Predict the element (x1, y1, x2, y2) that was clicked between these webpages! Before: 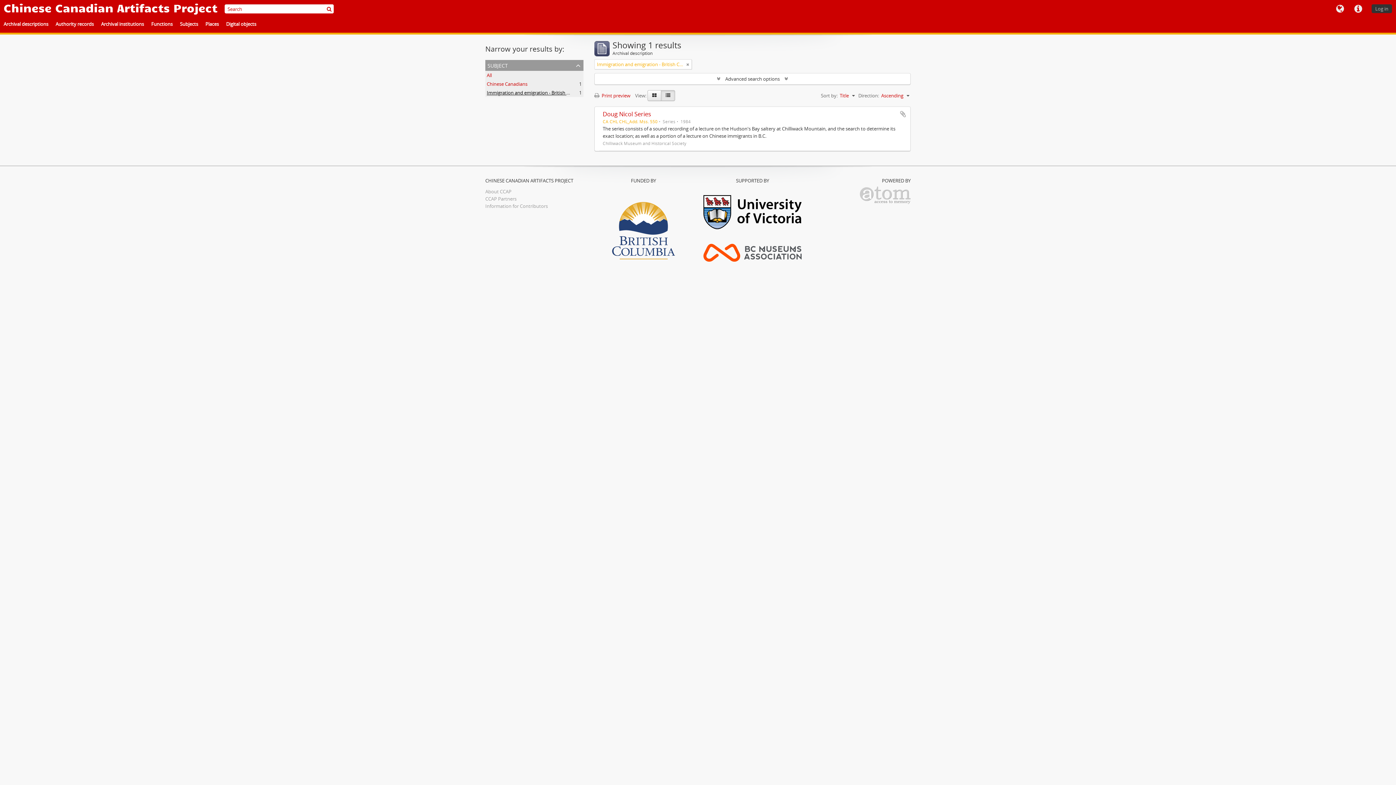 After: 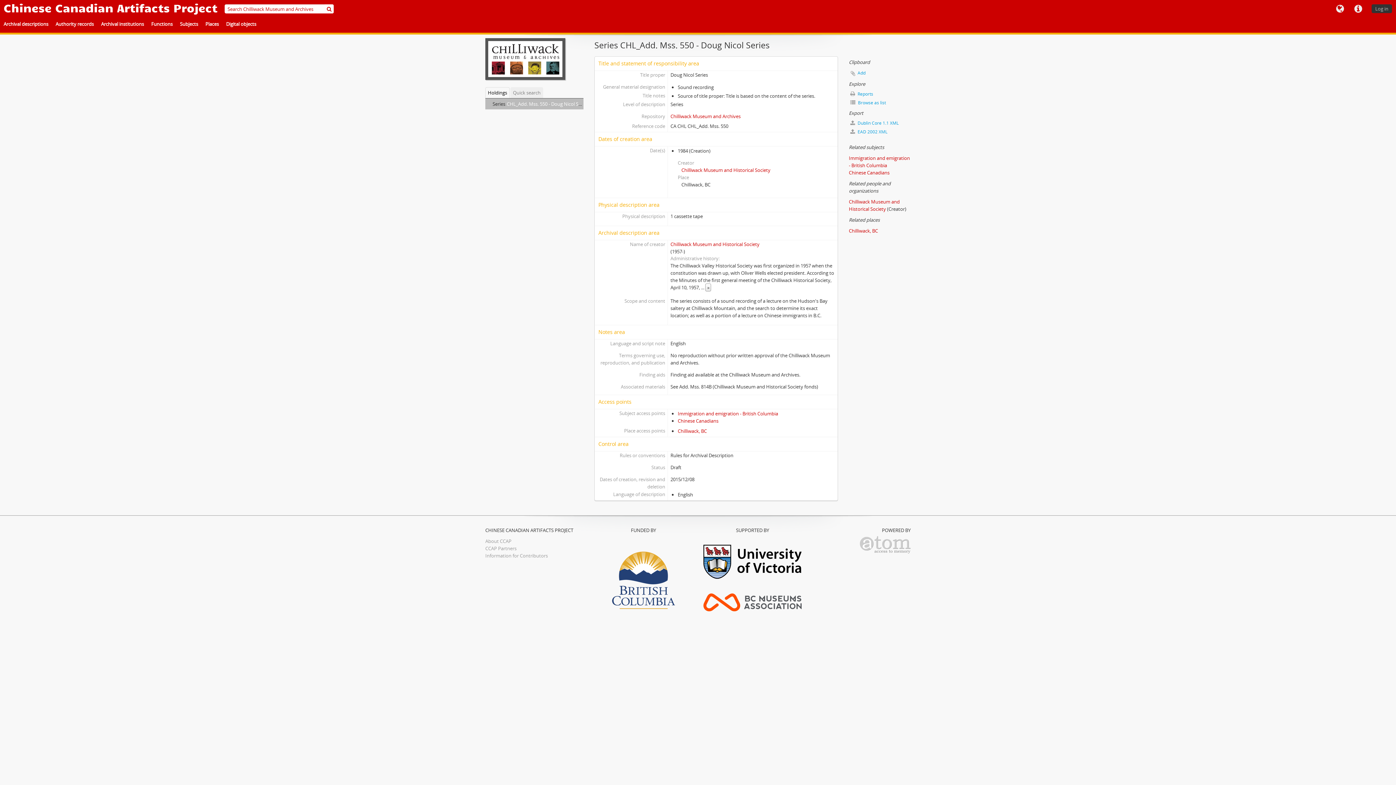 Action: bbox: (602, 110, 651, 118) label: Doug Nicol Series